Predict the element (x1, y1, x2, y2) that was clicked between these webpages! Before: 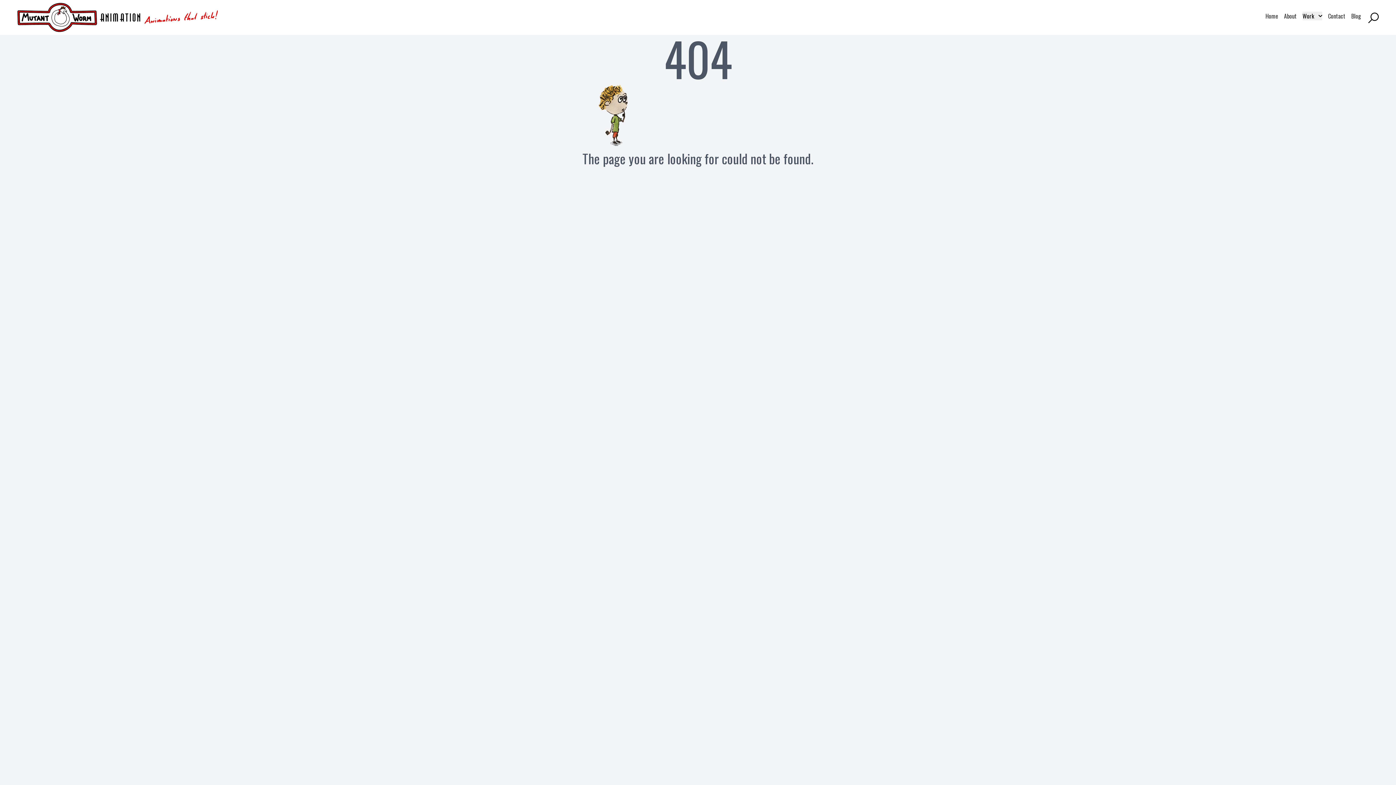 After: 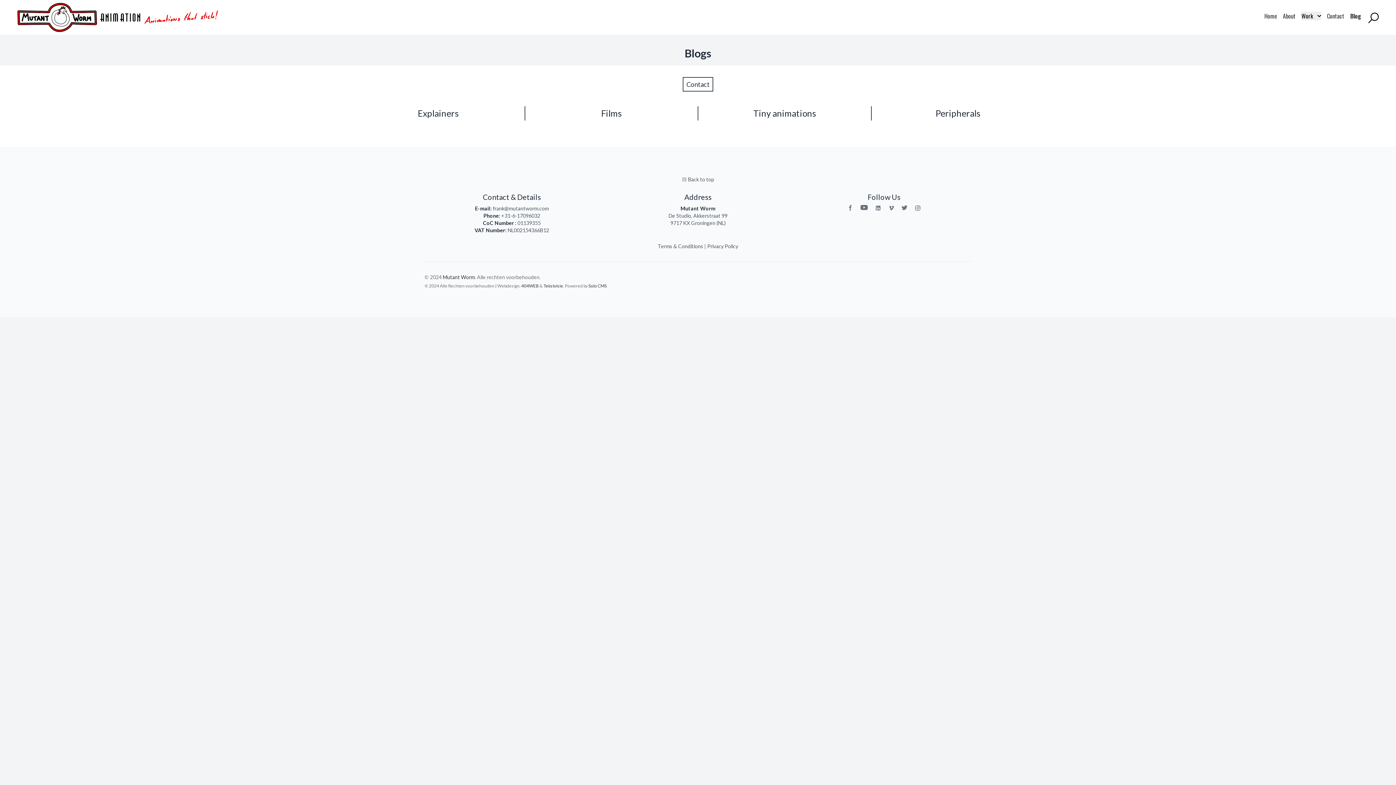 Action: bbox: (1351, 11, 1361, 20) label: Blog